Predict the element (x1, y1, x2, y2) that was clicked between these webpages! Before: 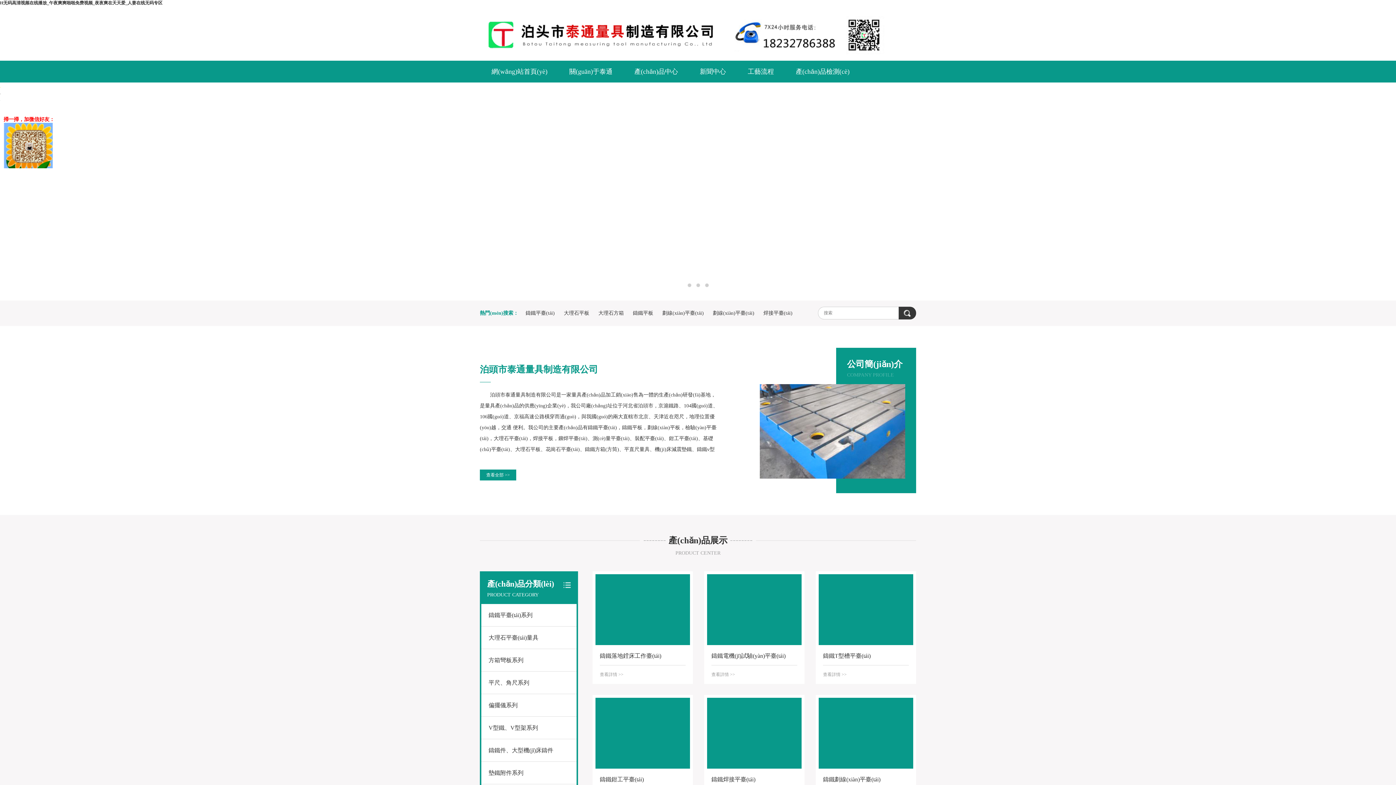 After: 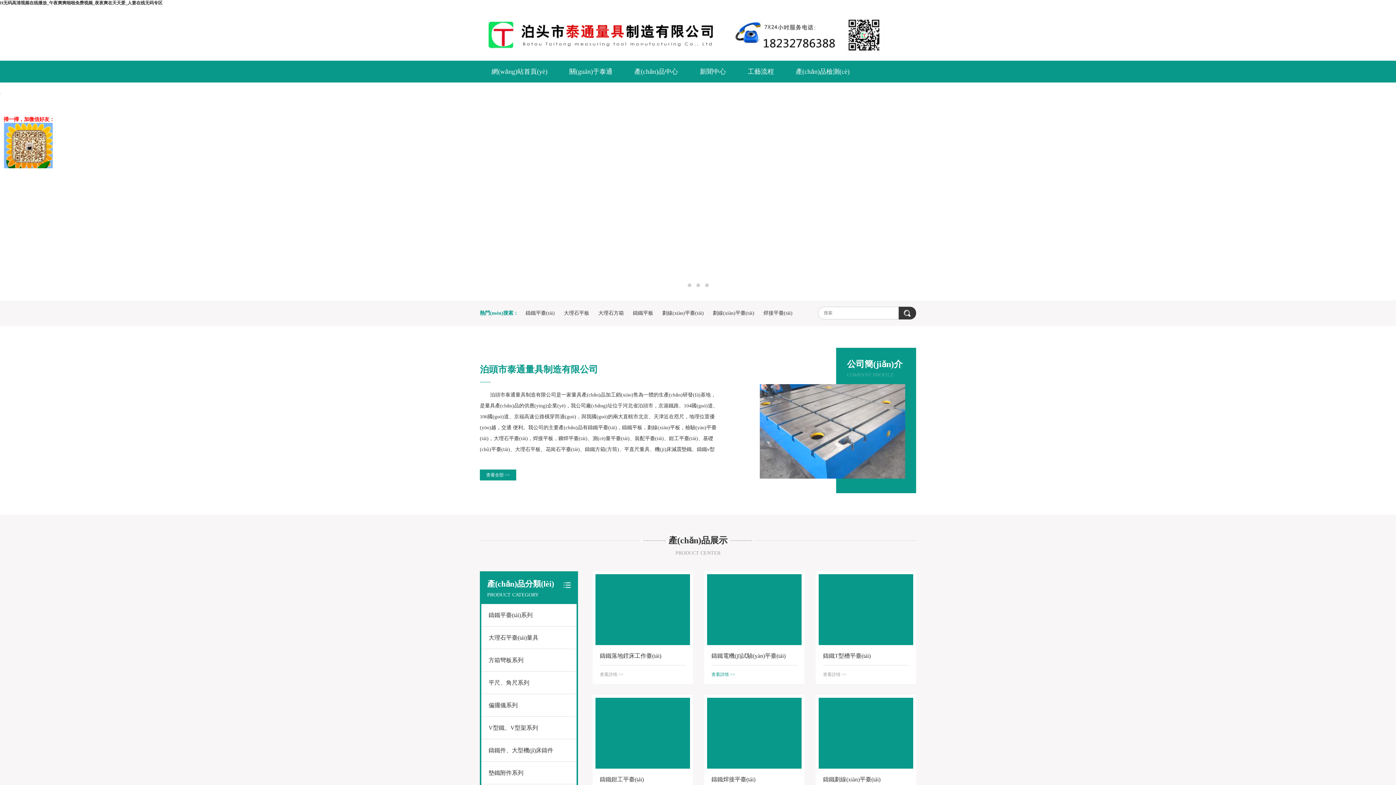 Action: bbox: (711, 667, 797, 682) label: 查看詳情 >>